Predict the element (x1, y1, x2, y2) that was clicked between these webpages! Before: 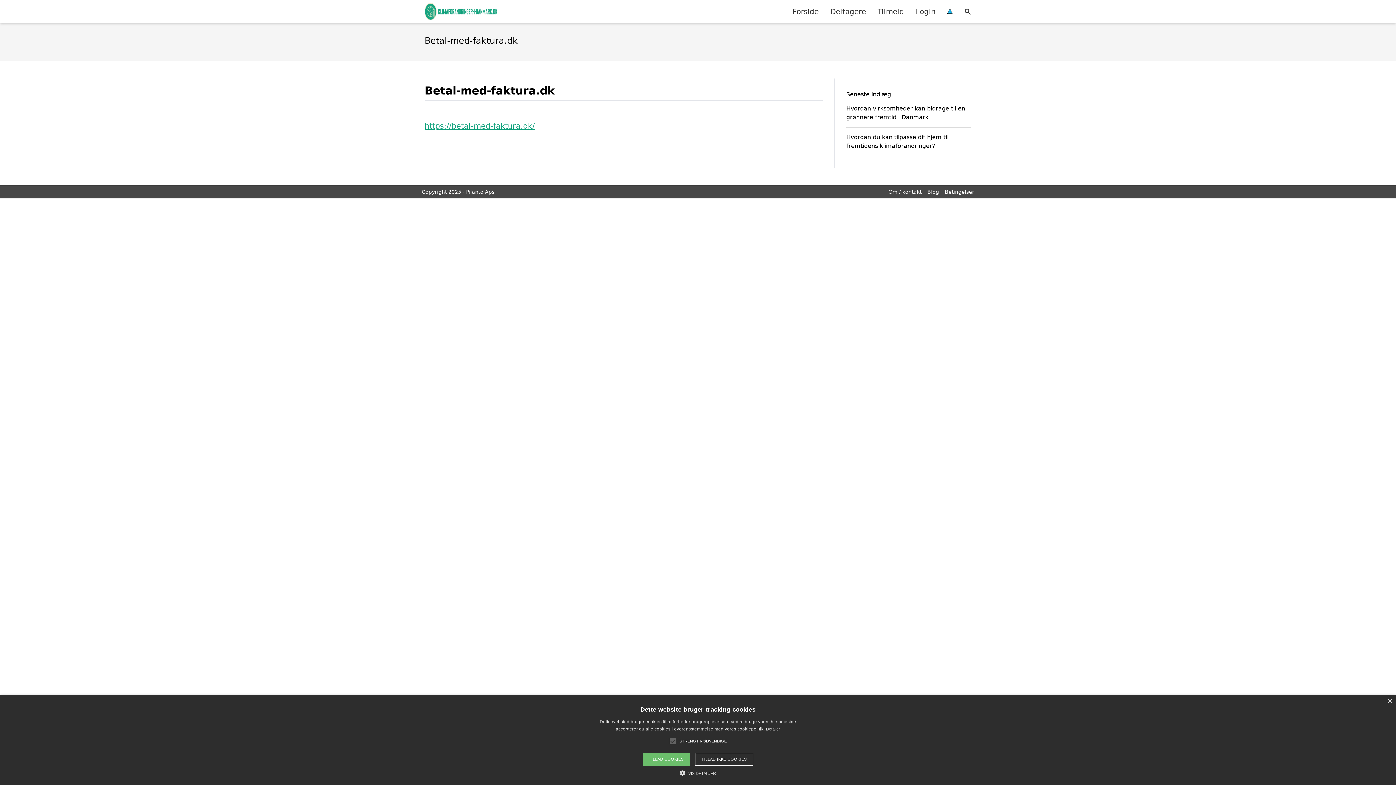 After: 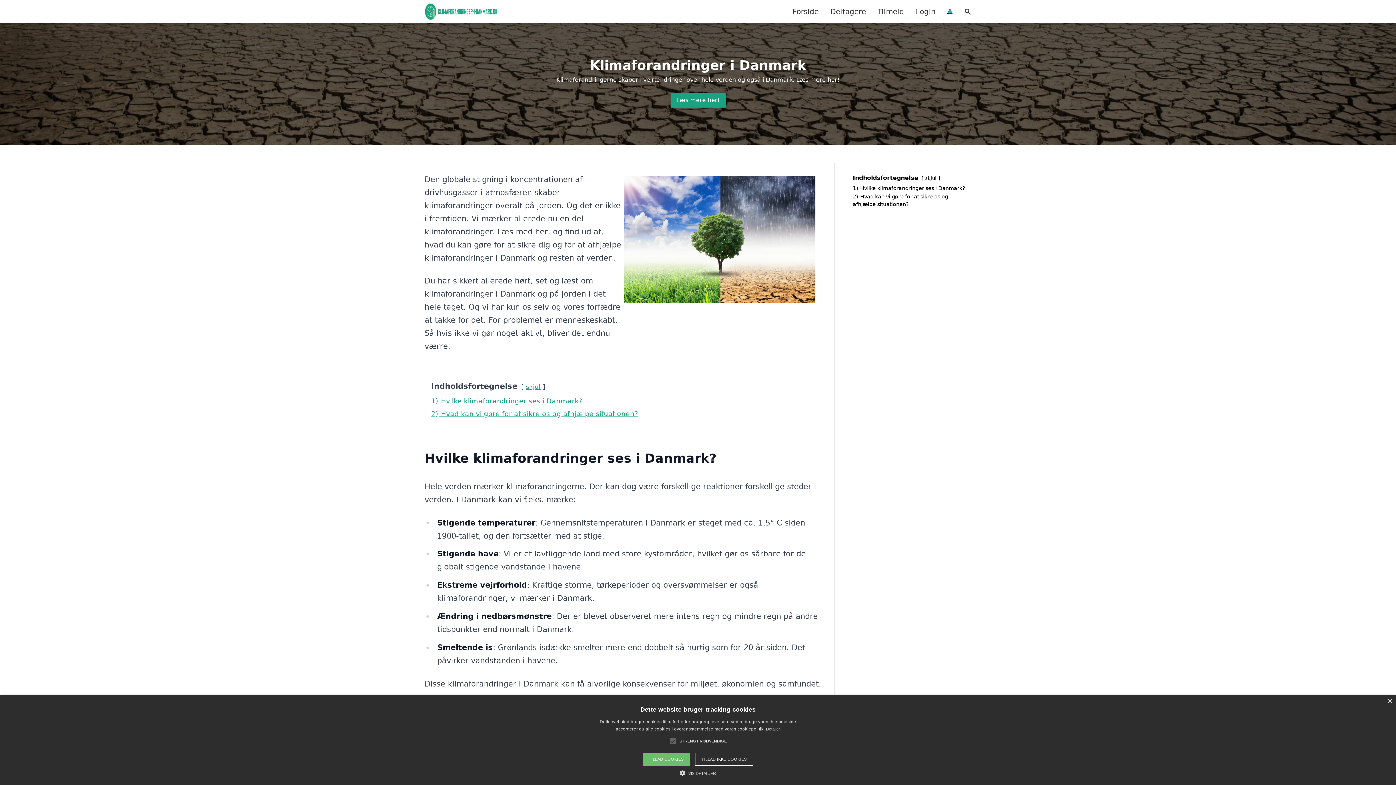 Action: label: Forside bbox: (786, 0, 824, 22)